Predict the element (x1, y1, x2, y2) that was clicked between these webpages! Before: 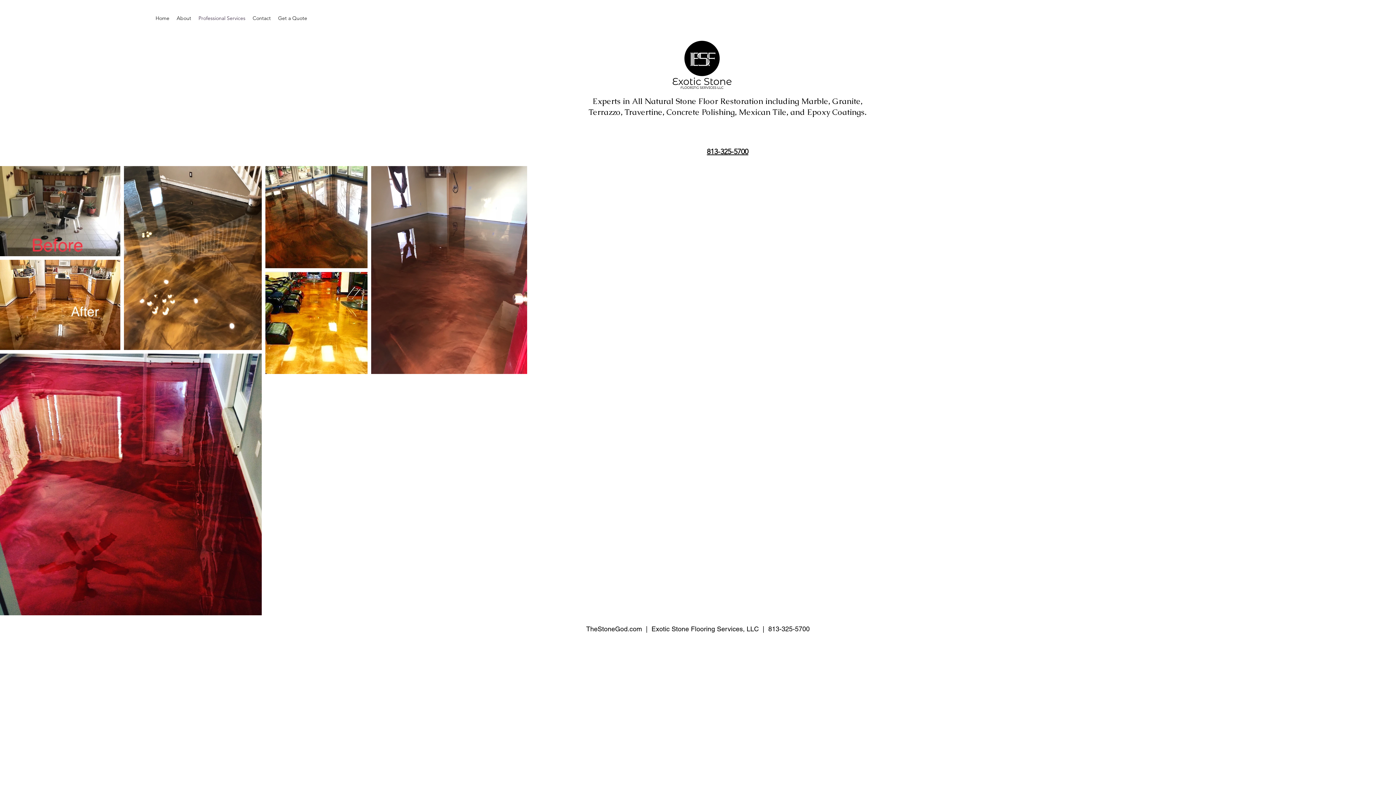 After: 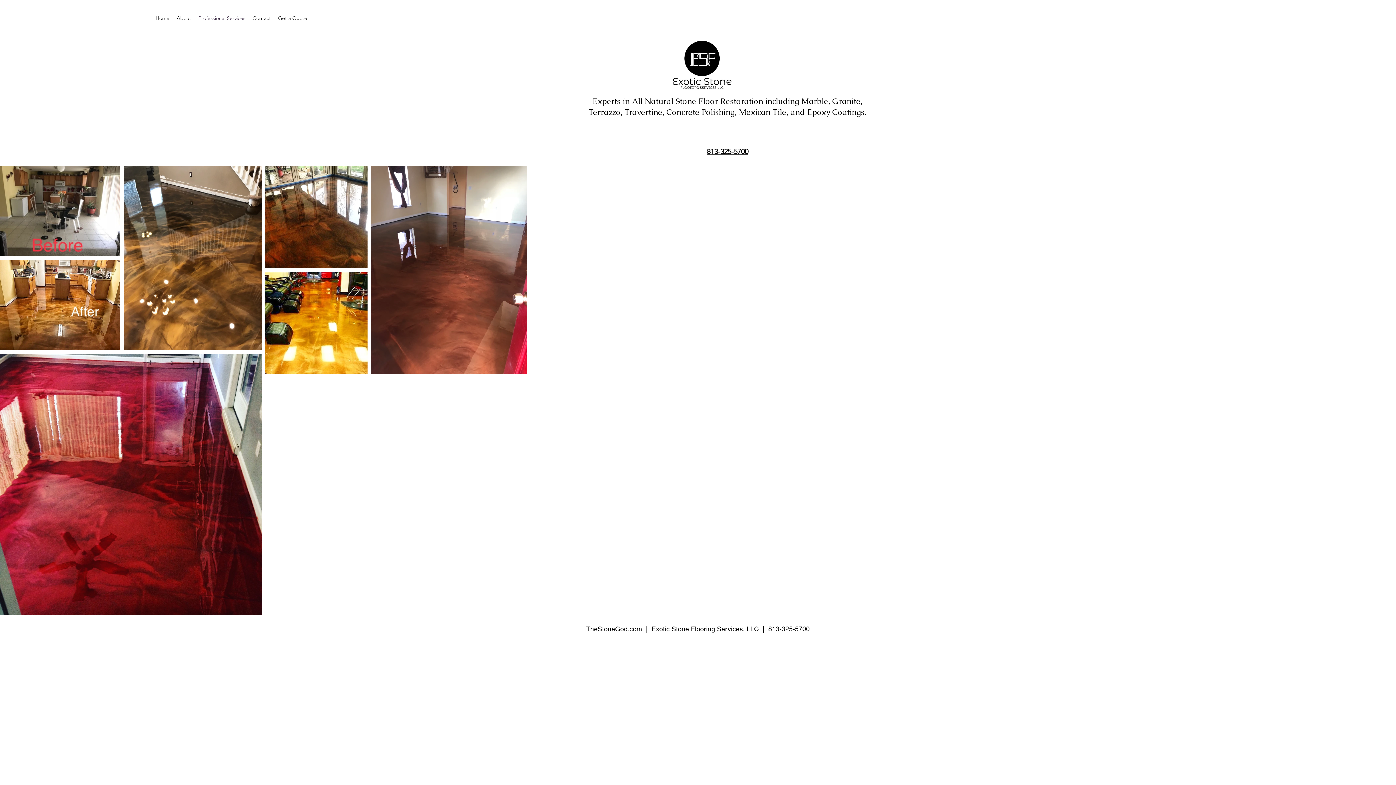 Action: bbox: (707, 147, 748, 156) label: 813-325-5700